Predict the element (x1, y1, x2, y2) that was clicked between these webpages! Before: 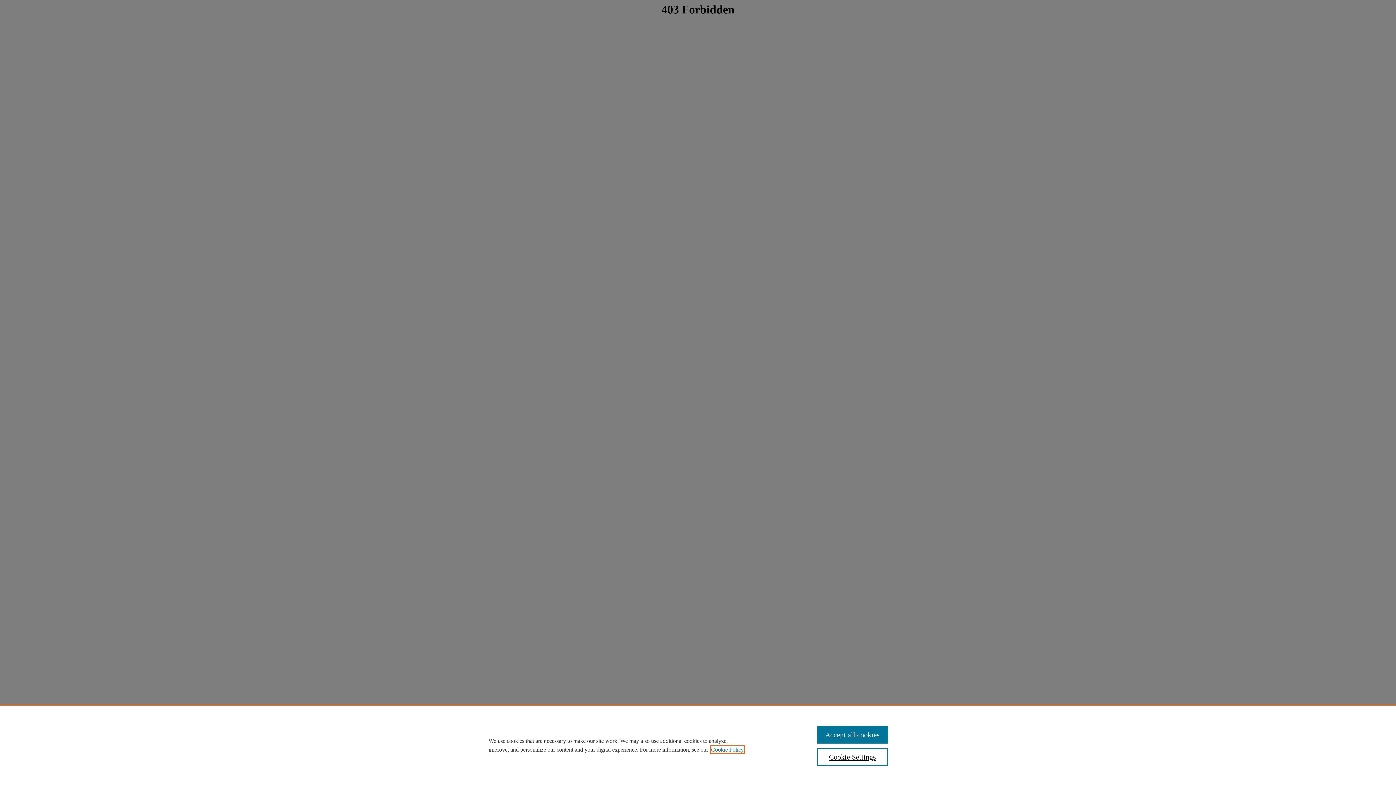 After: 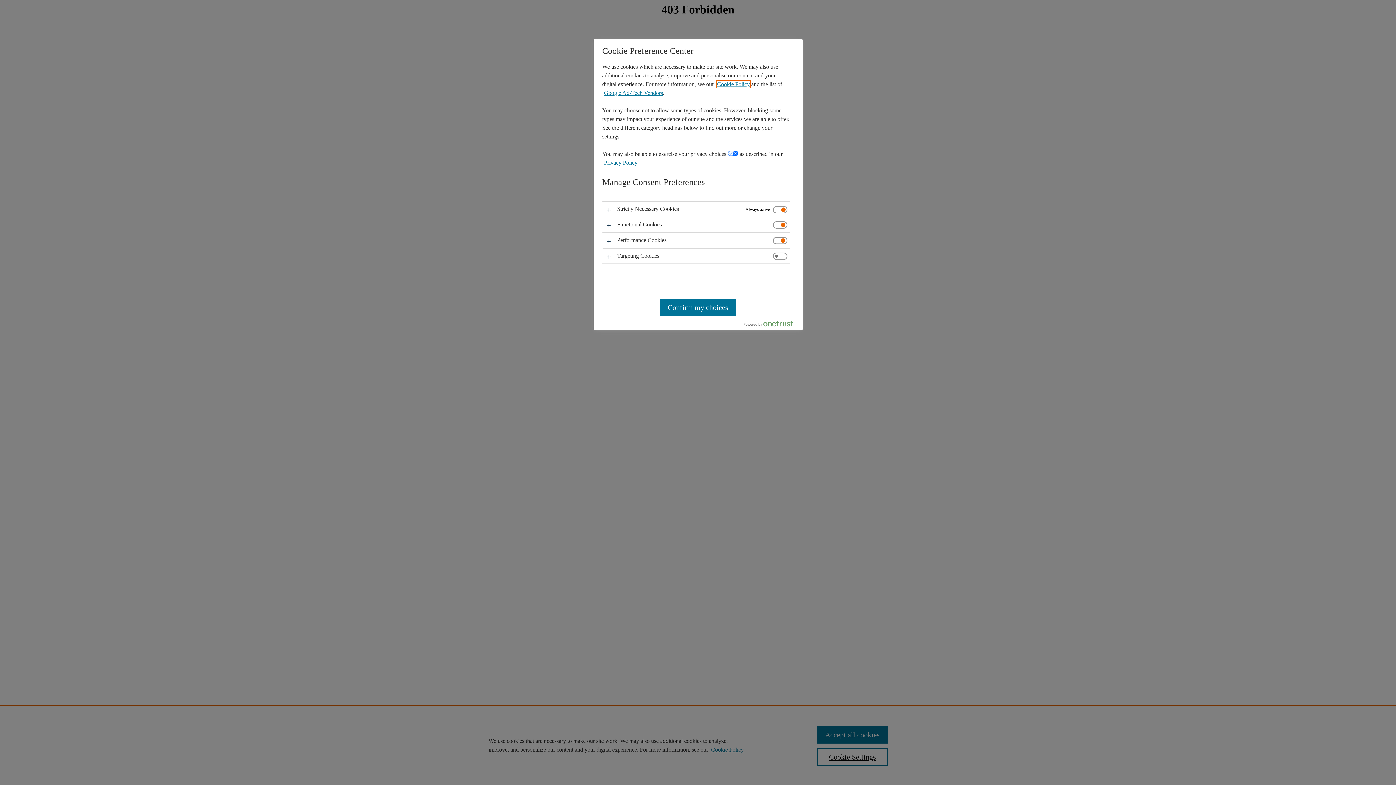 Action: bbox: (817, 748, 887, 766) label: Cookie Settings